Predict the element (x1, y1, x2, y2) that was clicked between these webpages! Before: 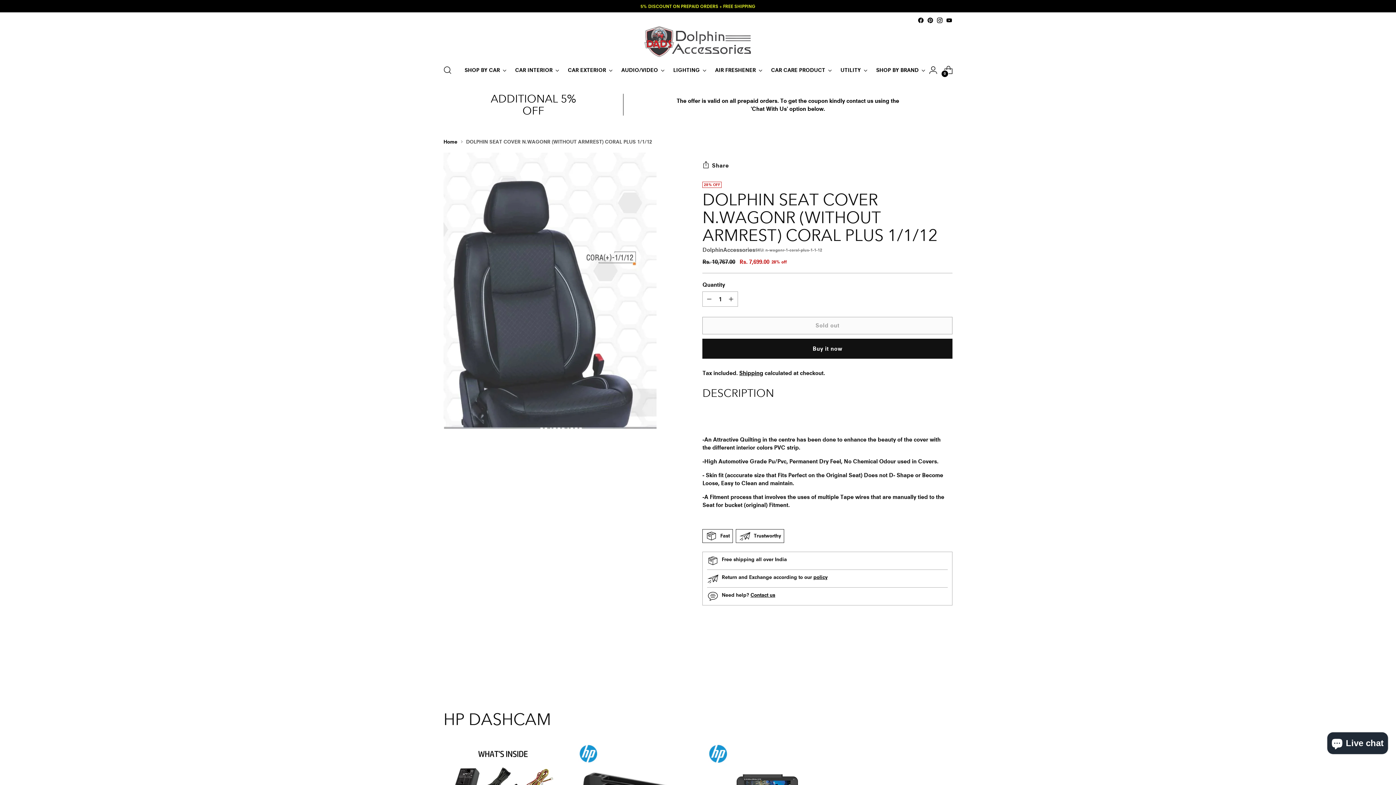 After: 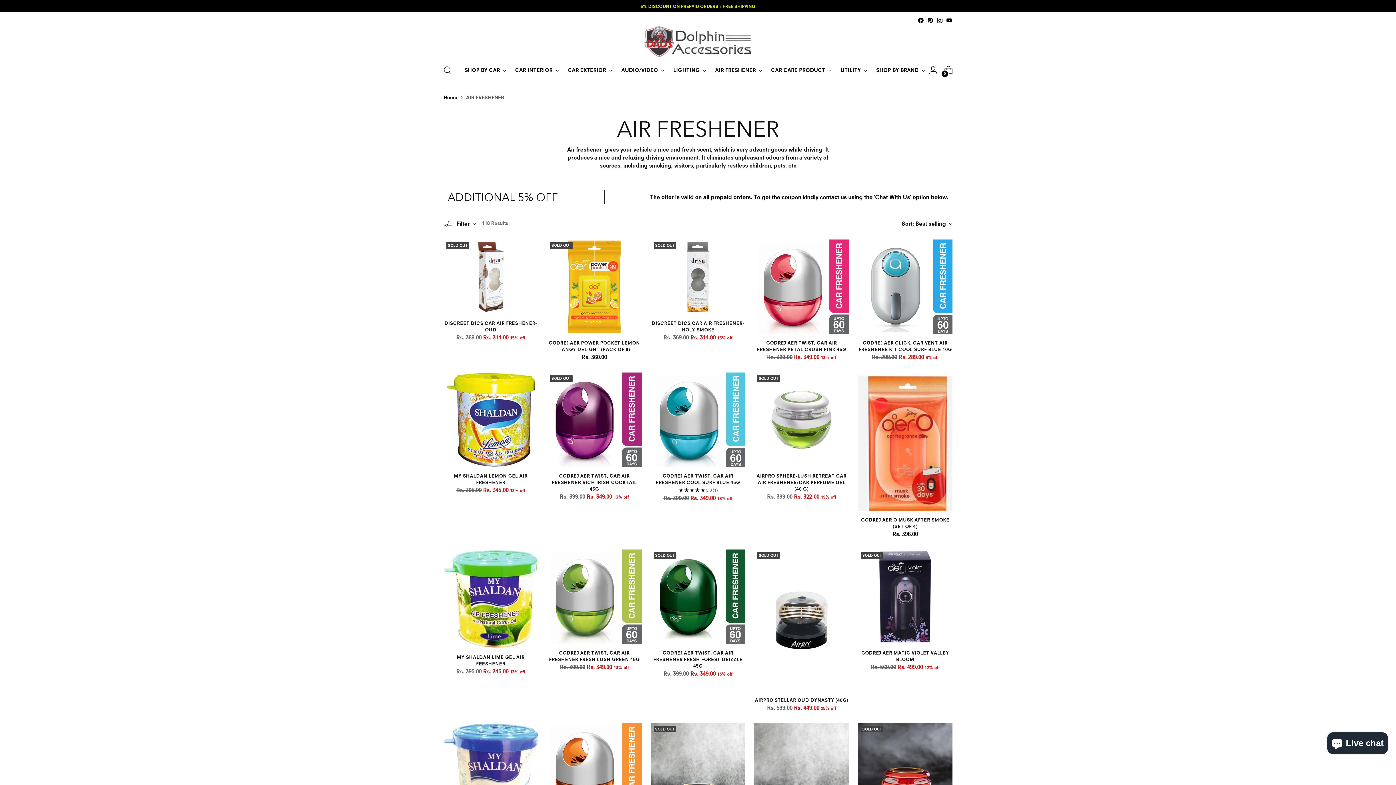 Action: label: AIR FRESHENER bbox: (715, 62, 762, 78)